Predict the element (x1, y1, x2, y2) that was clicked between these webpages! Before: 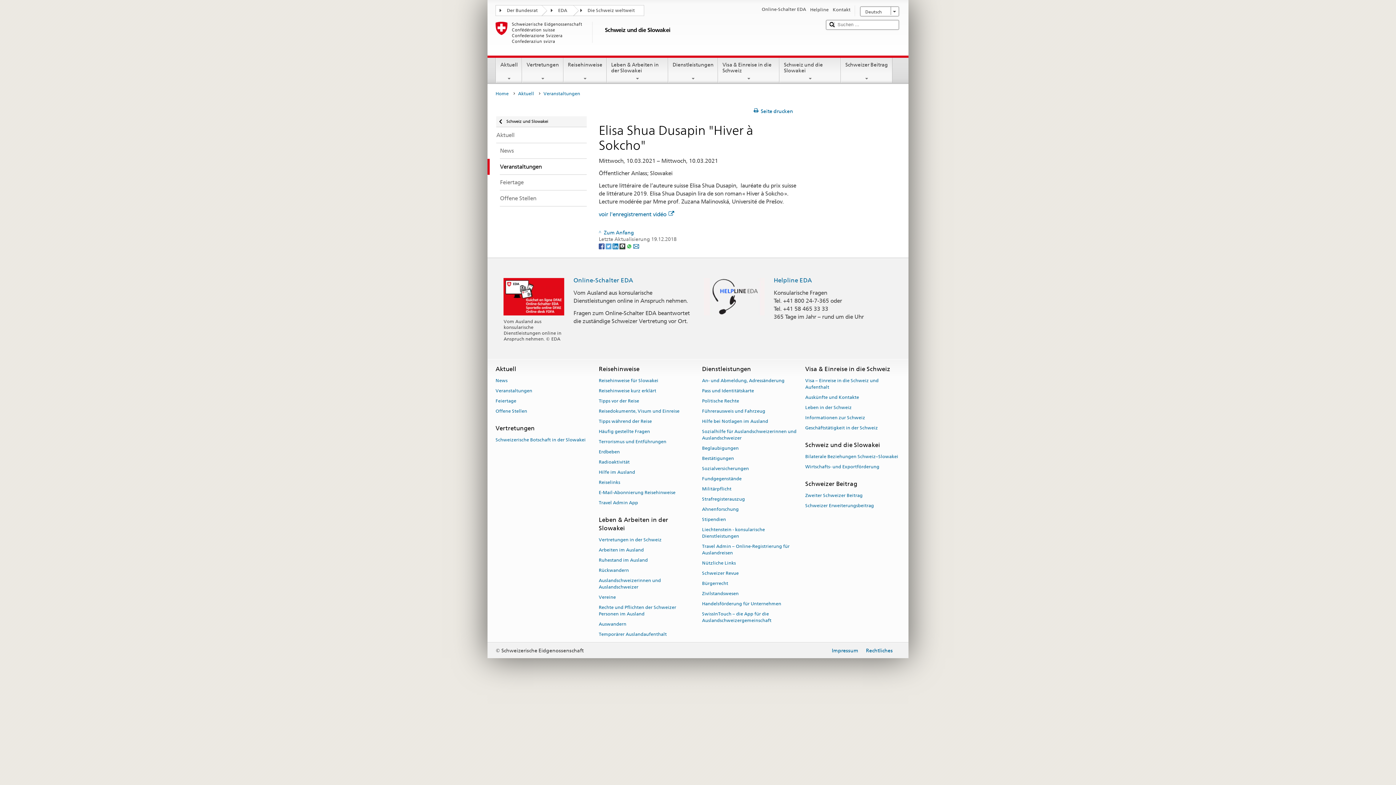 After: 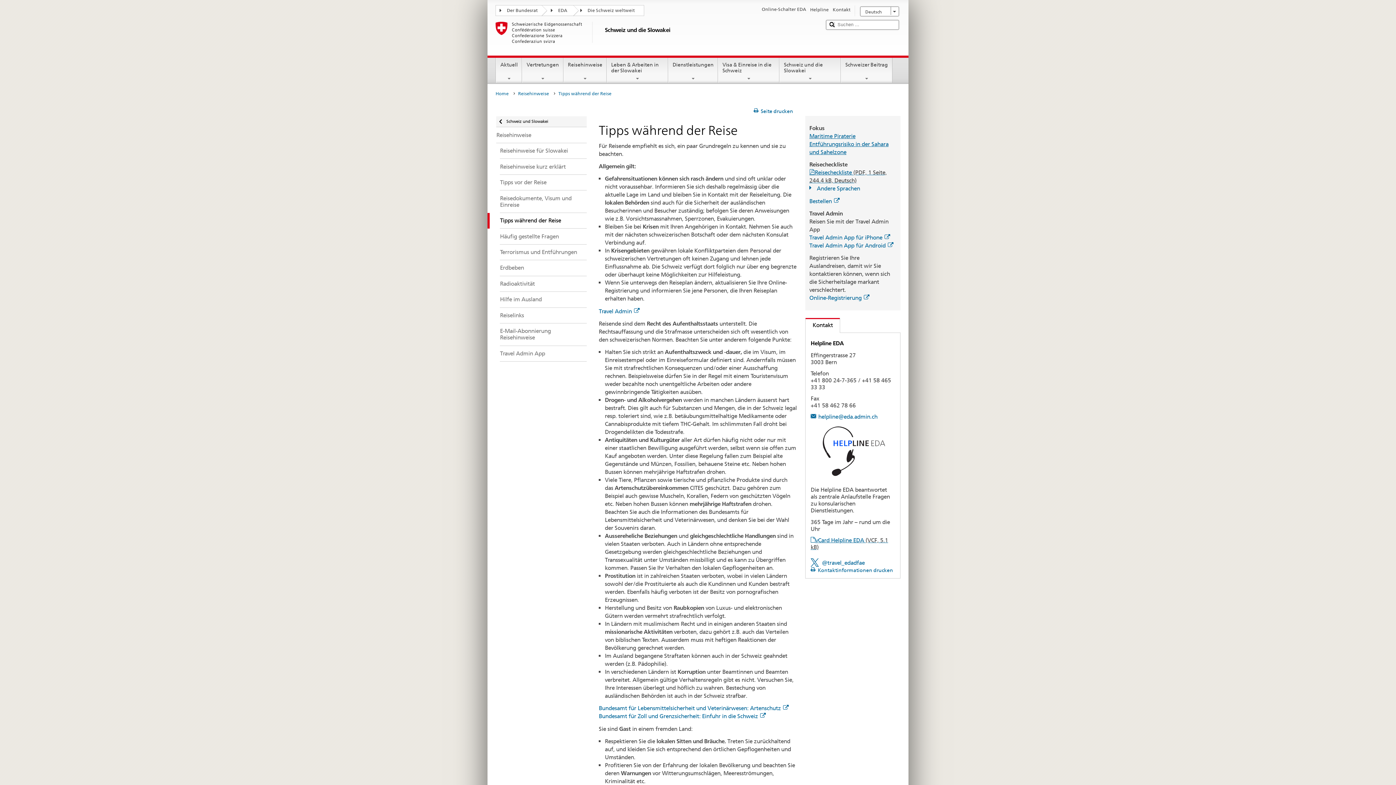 Action: label: Tipps während der Reise bbox: (598, 416, 652, 426)